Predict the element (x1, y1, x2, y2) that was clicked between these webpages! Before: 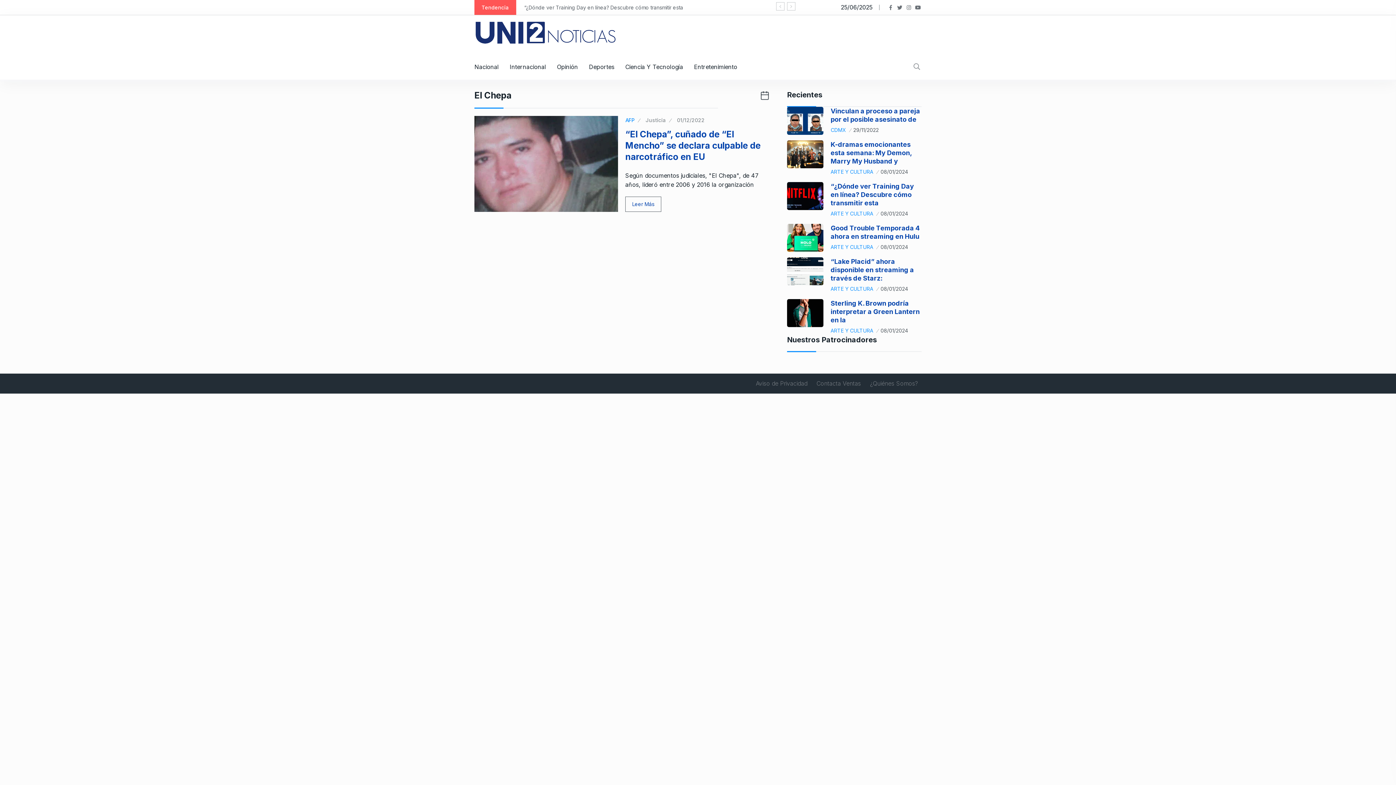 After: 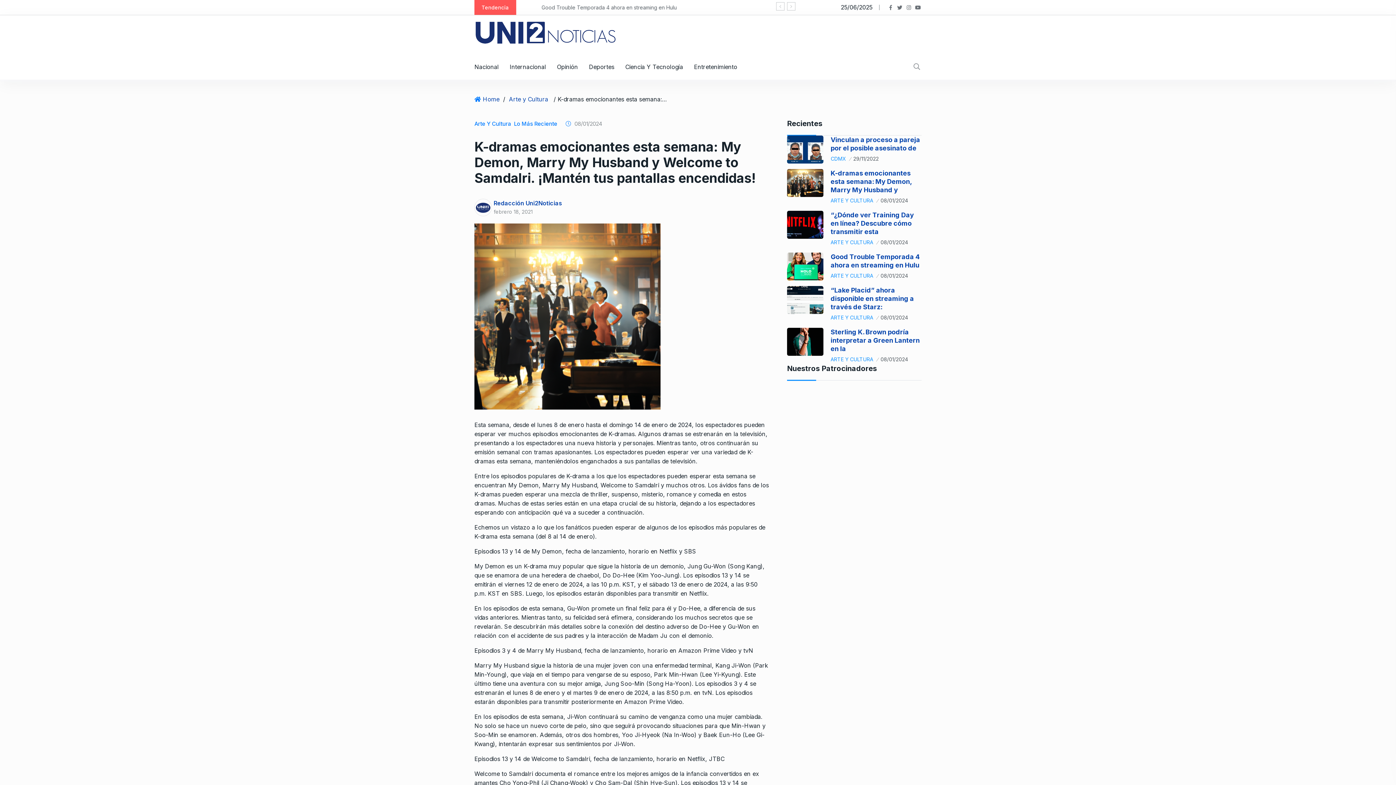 Action: bbox: (787, 140, 823, 168)